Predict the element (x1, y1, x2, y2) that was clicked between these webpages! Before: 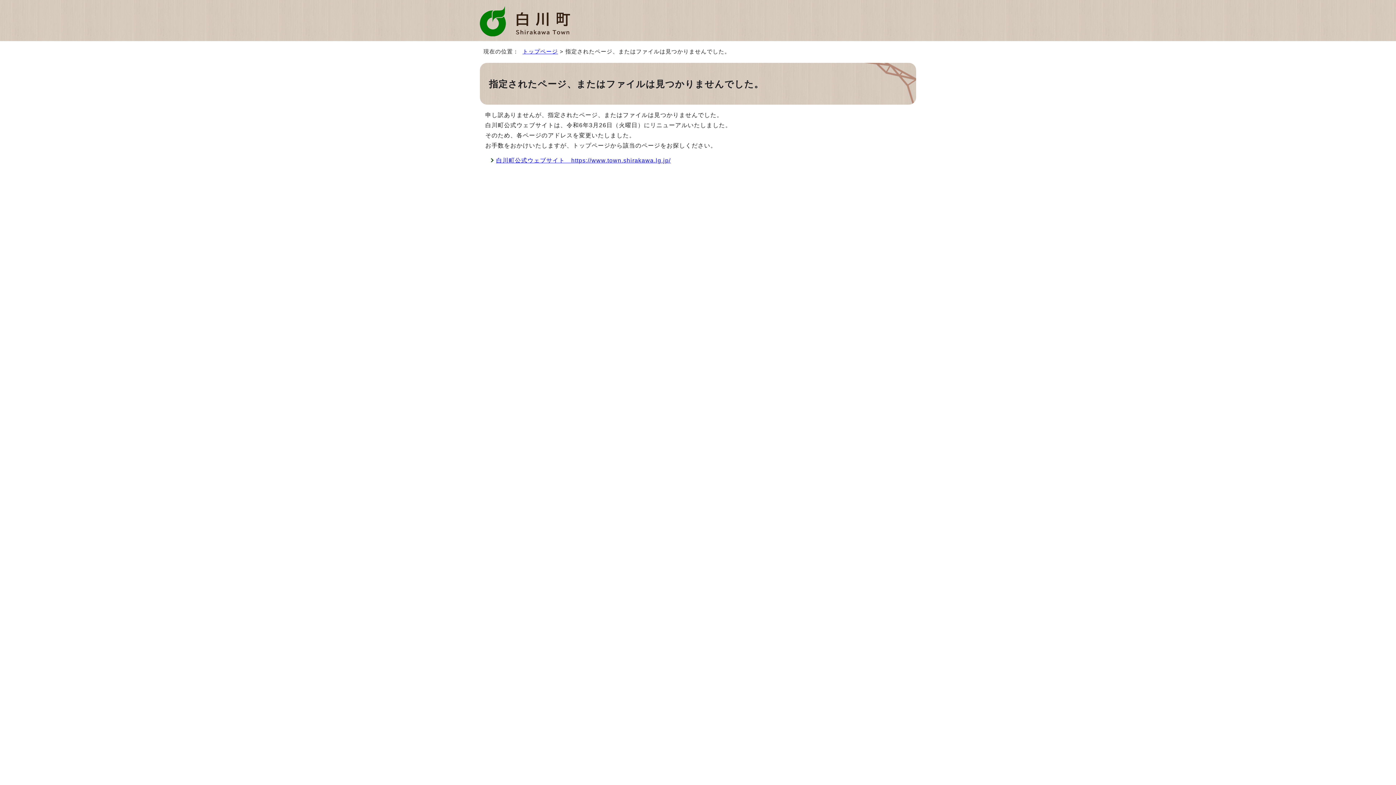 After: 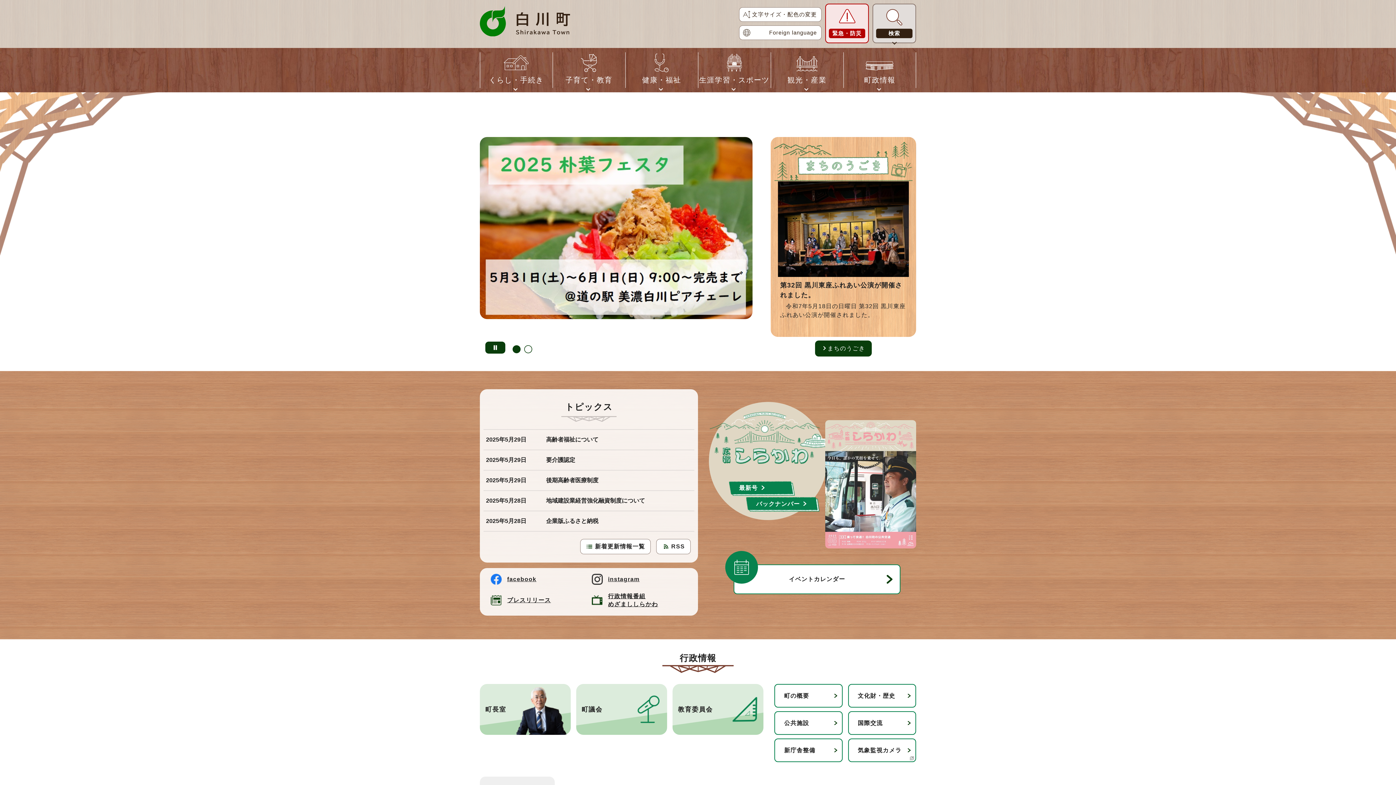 Action: bbox: (496, 157, 670, 163) label: 白川町公式ウェブサイト　https://www.town.shirakawa.lg.jp/